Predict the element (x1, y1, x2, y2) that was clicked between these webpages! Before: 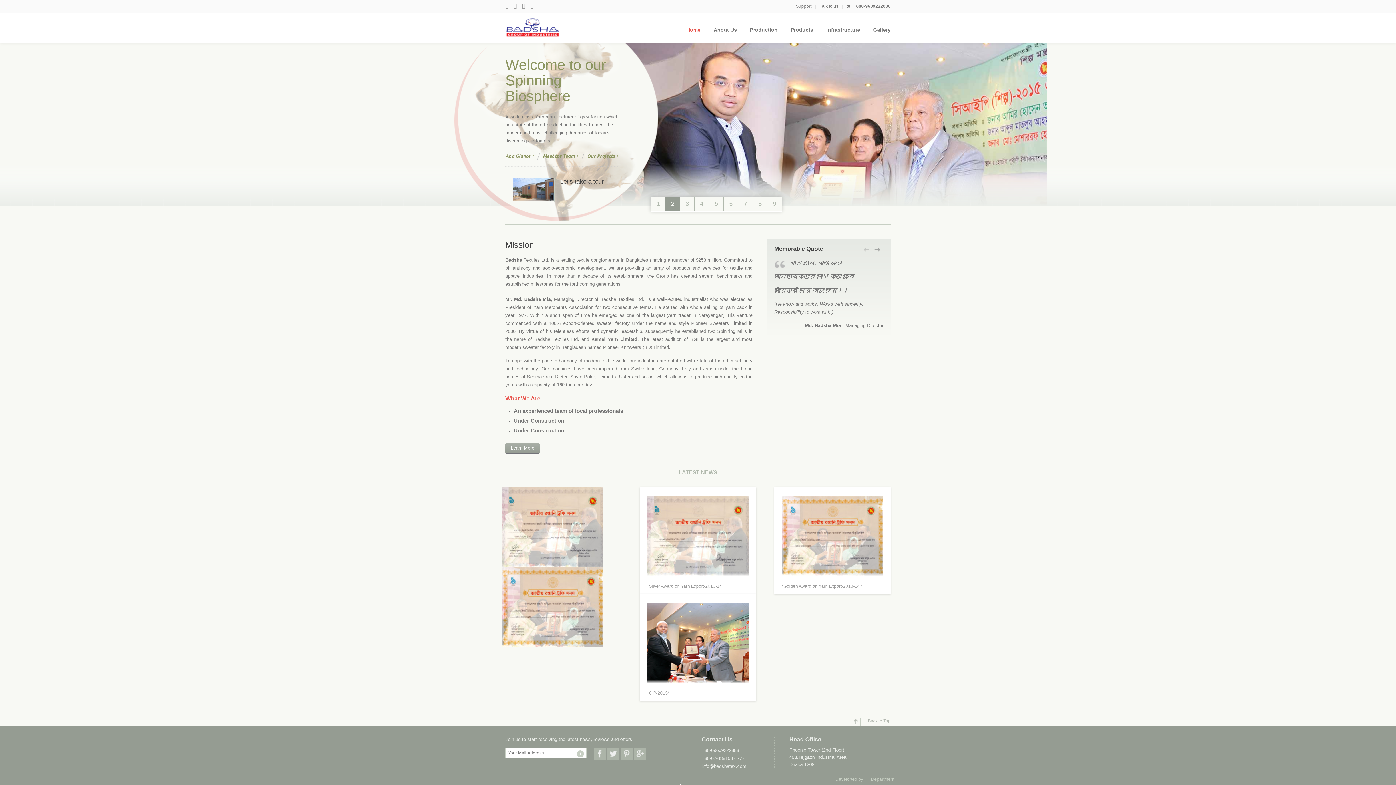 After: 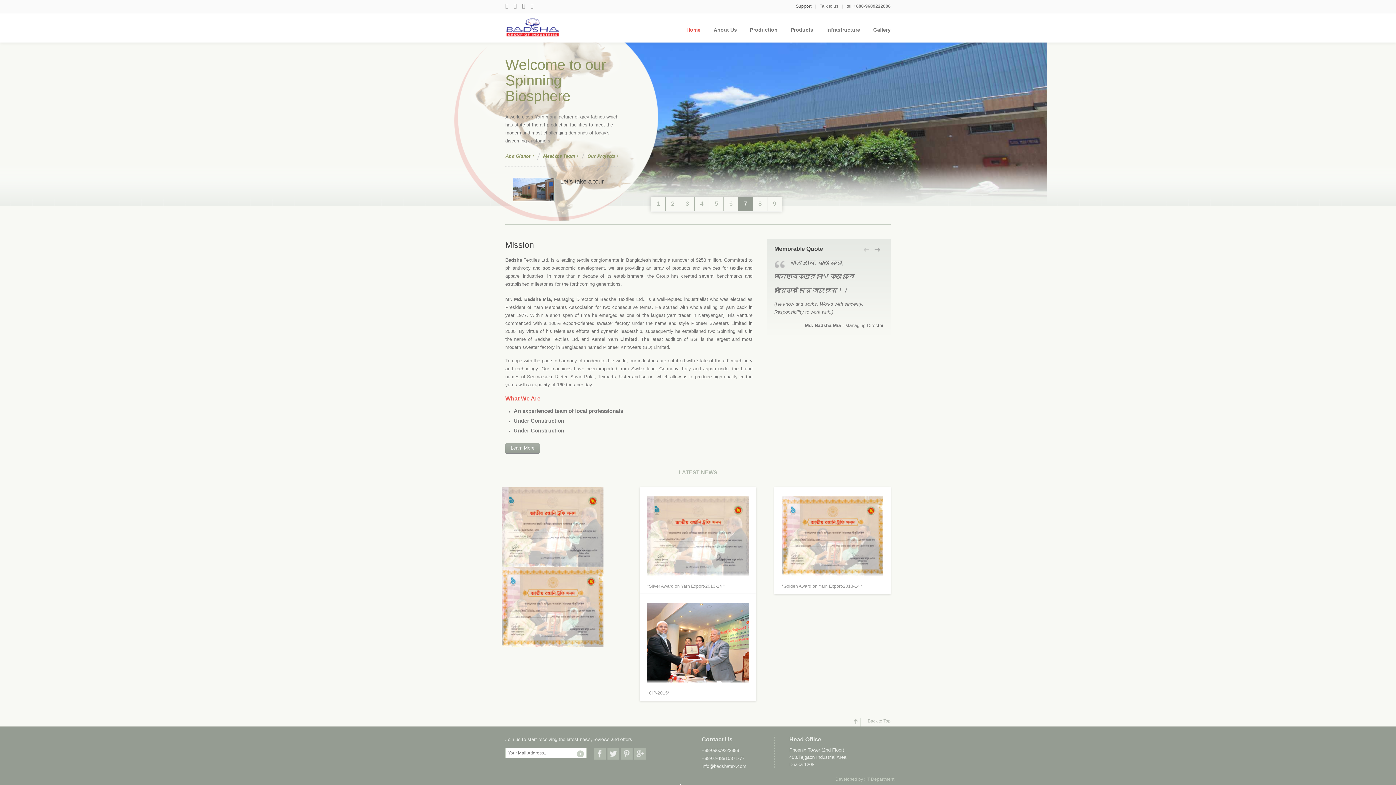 Action: bbox: (796, 3, 811, 8) label: Support